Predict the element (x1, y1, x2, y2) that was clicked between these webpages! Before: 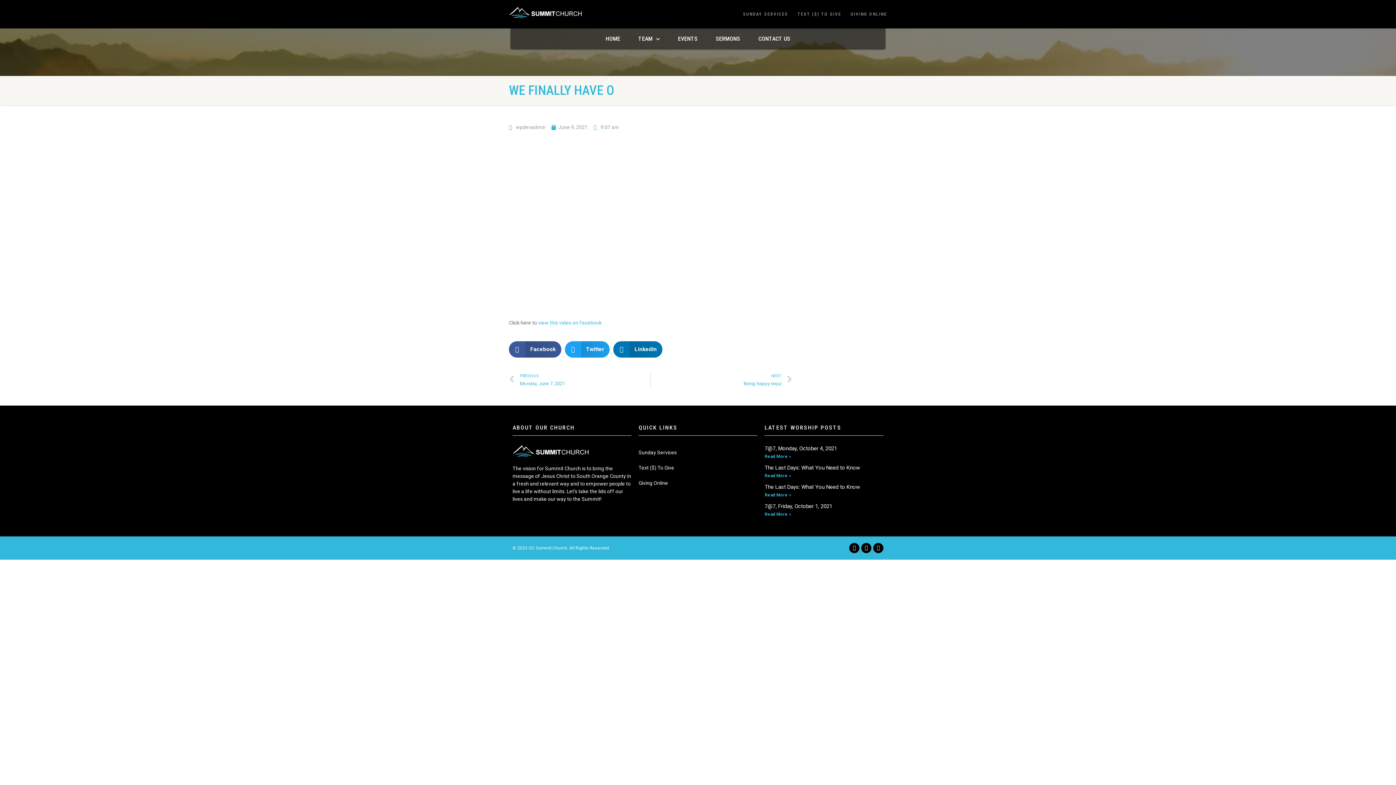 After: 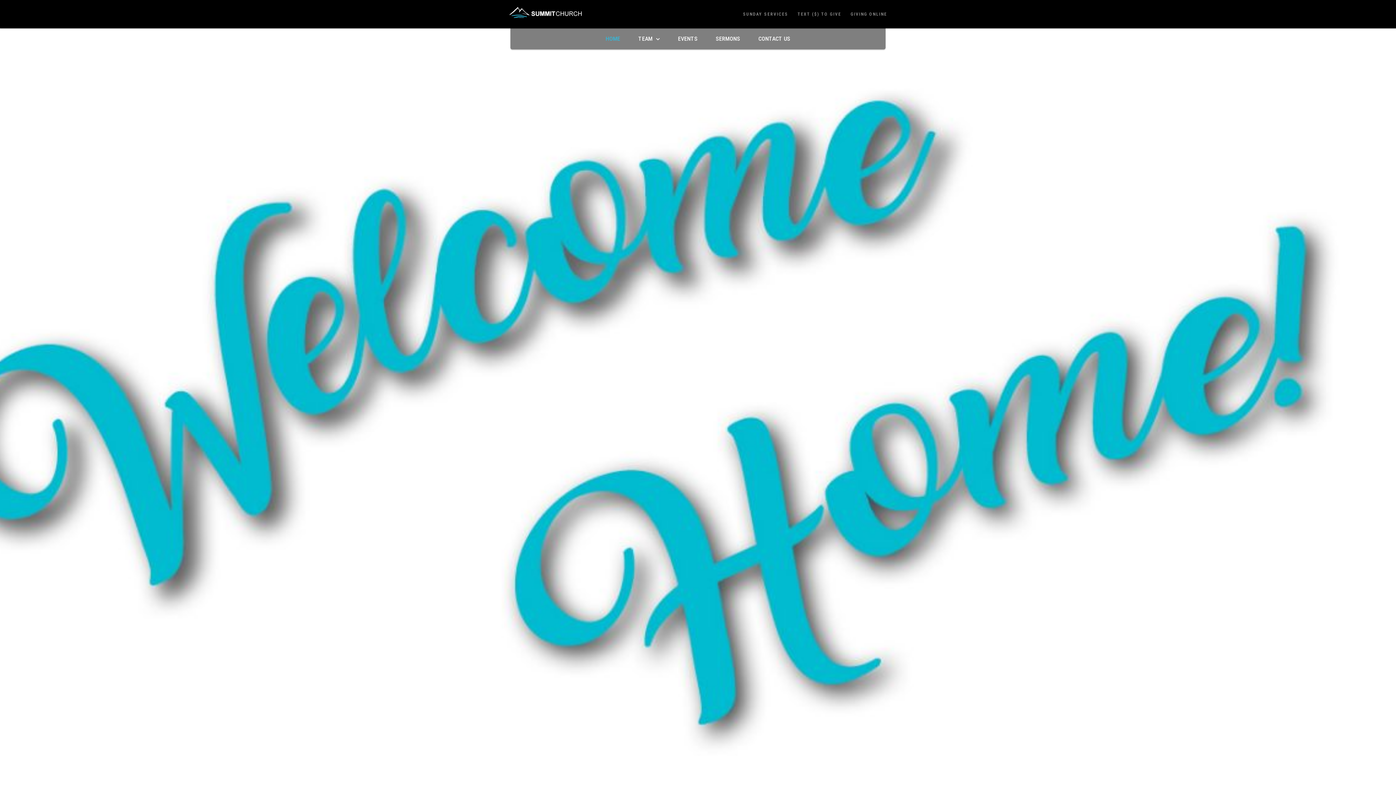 Action: bbox: (509, 6, 632, 18)